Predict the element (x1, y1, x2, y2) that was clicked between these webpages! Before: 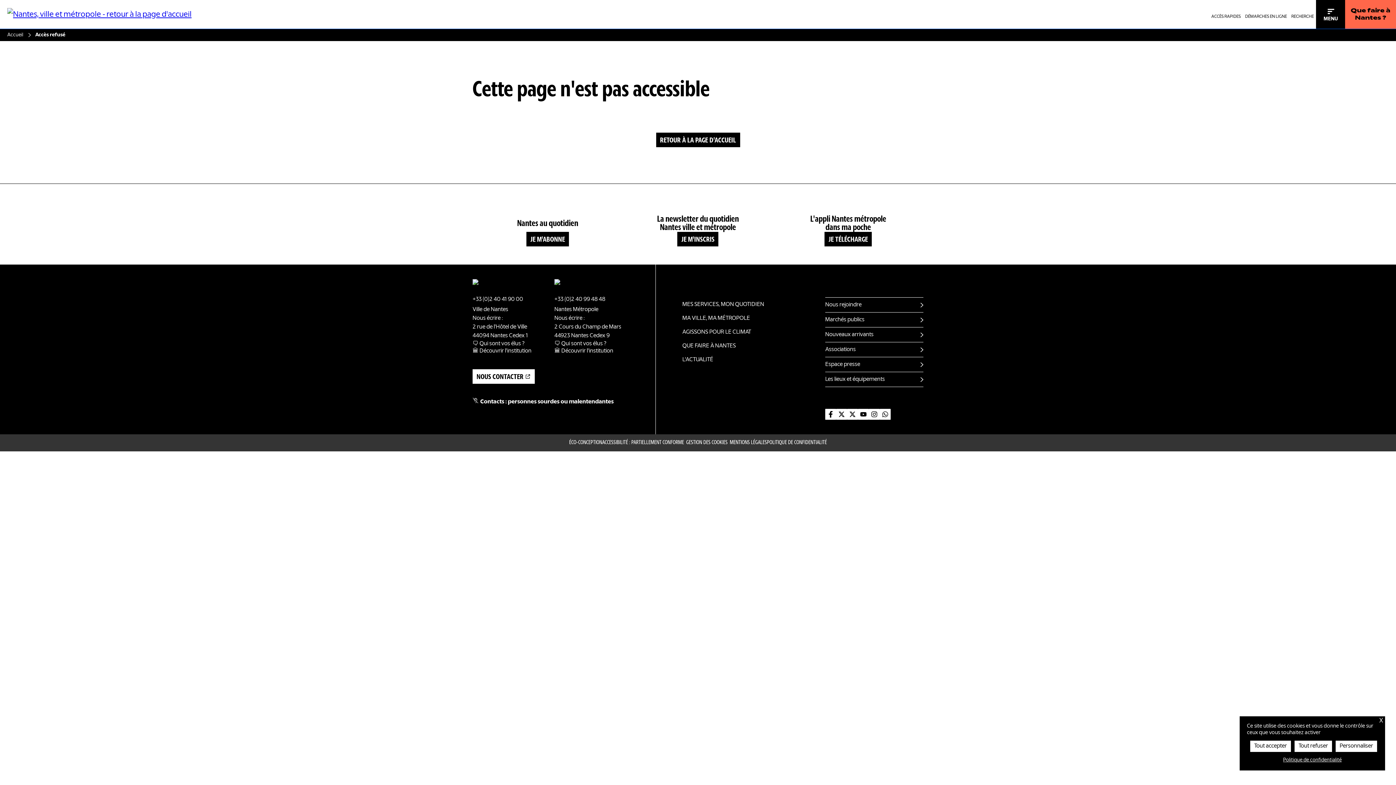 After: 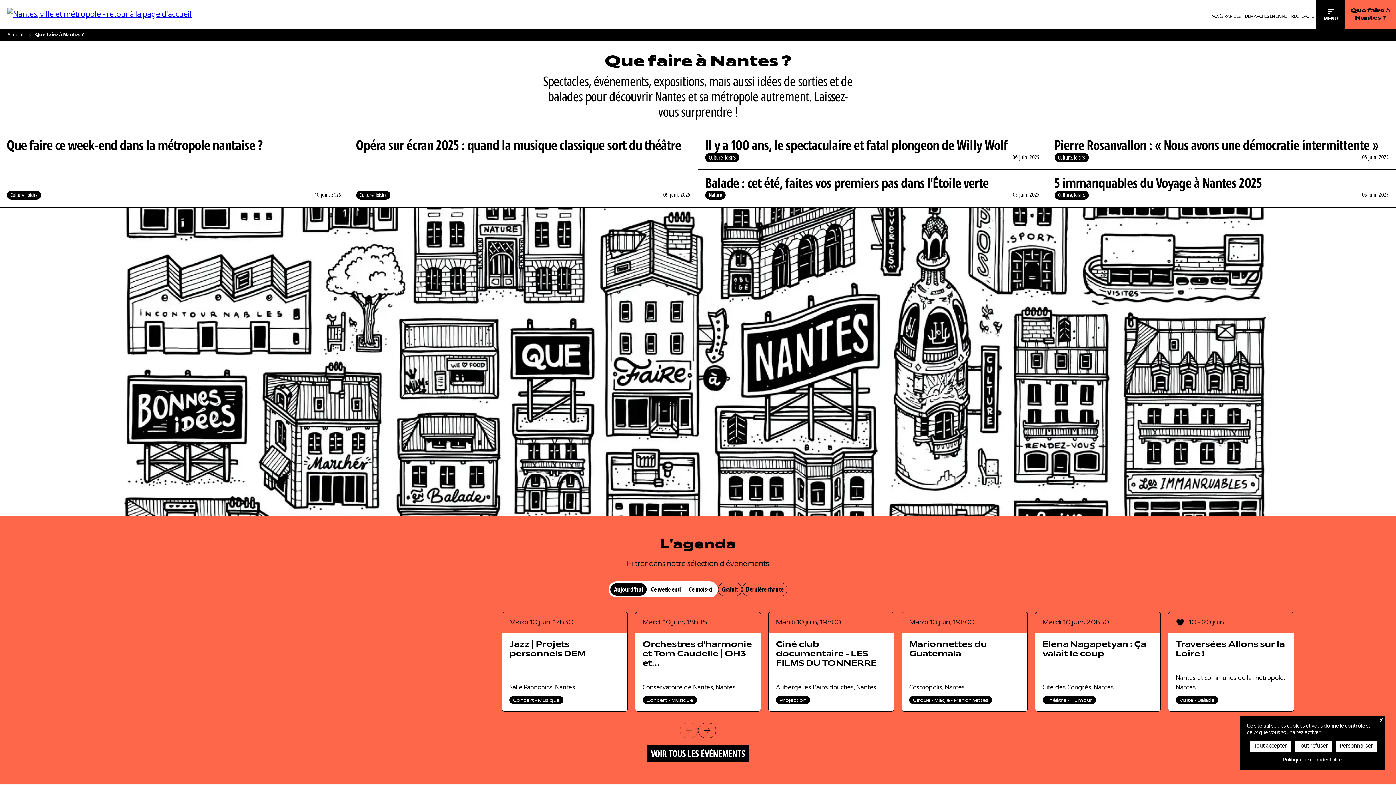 Action: bbox: (682, 343, 736, 349) label: QUE FAIRE À NANTES